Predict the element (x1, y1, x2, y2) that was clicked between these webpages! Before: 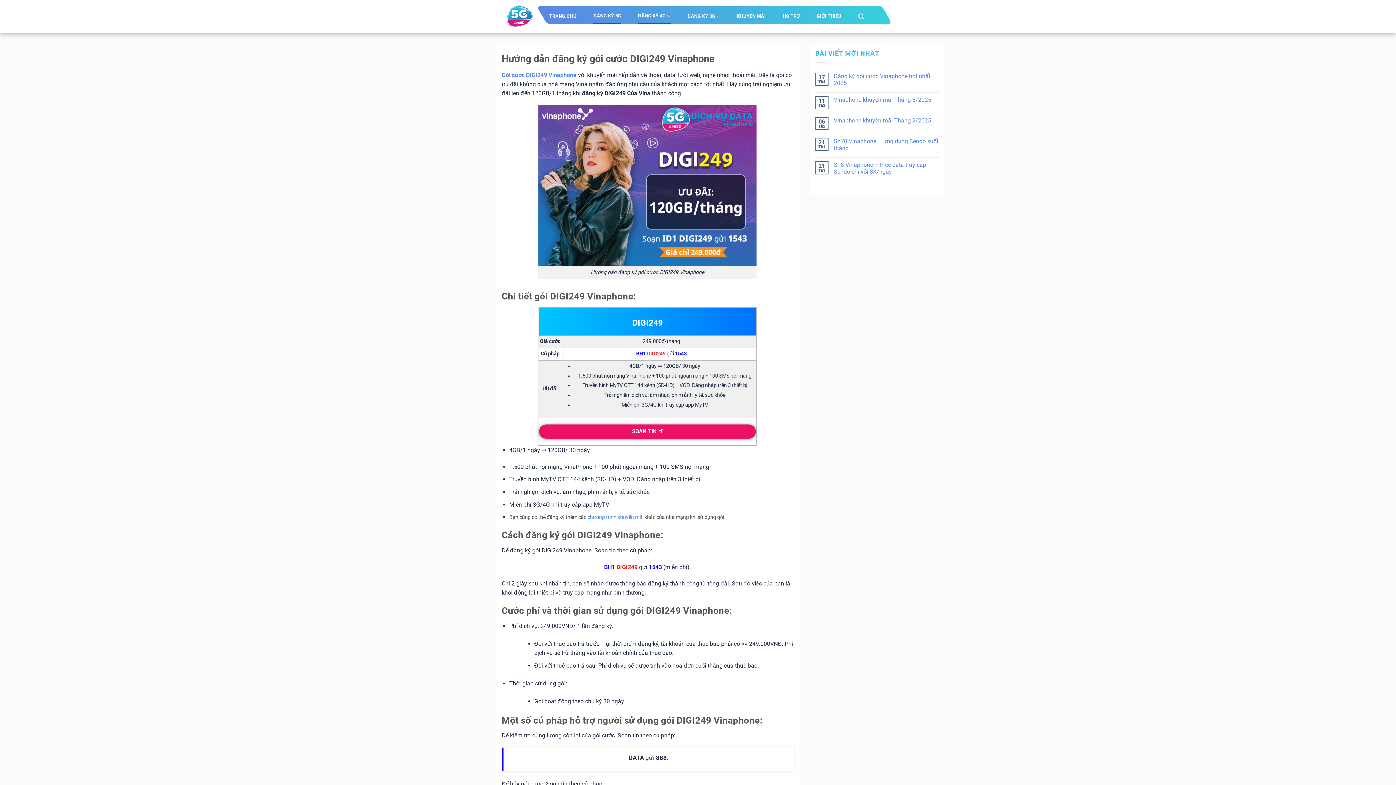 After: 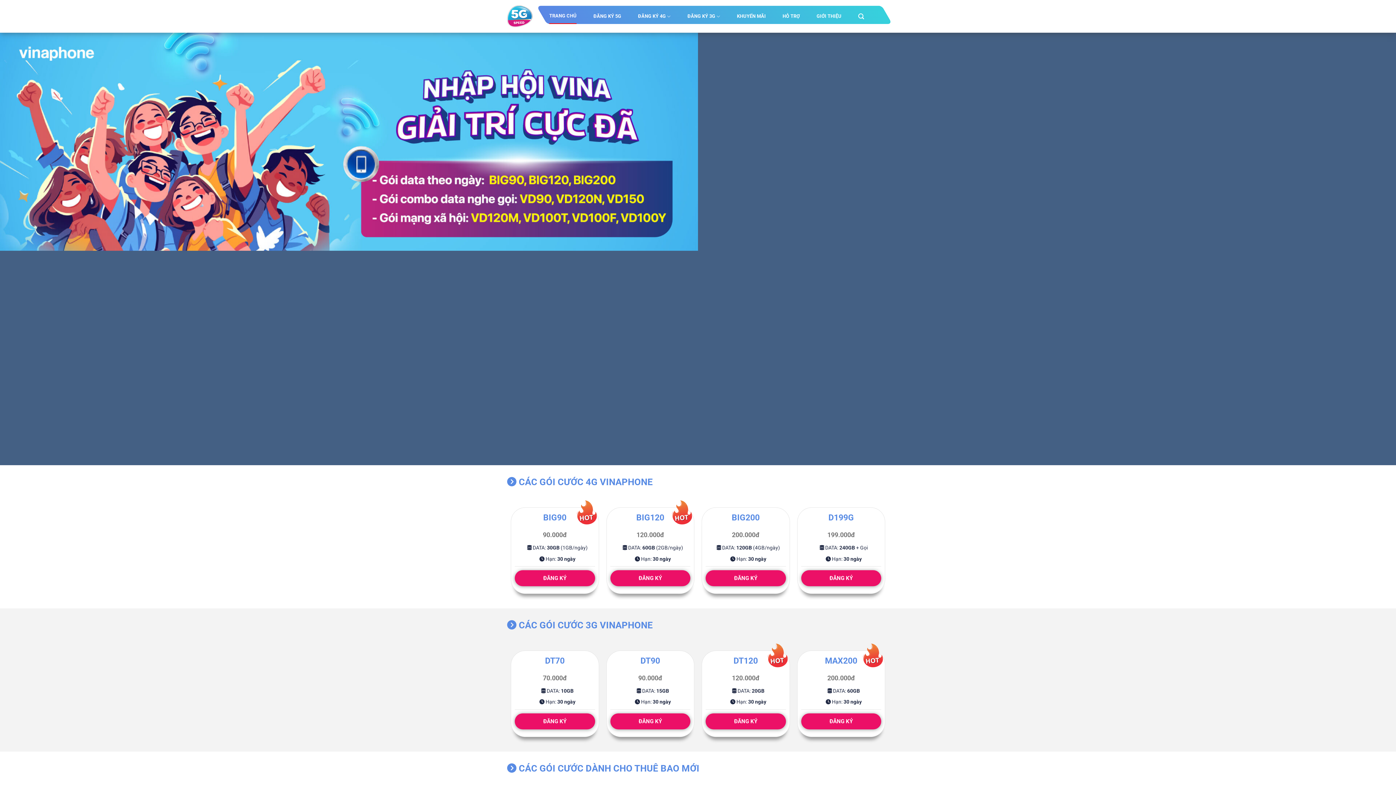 Action: label: TRANG CHỦ bbox: (549, 9, 576, 23)